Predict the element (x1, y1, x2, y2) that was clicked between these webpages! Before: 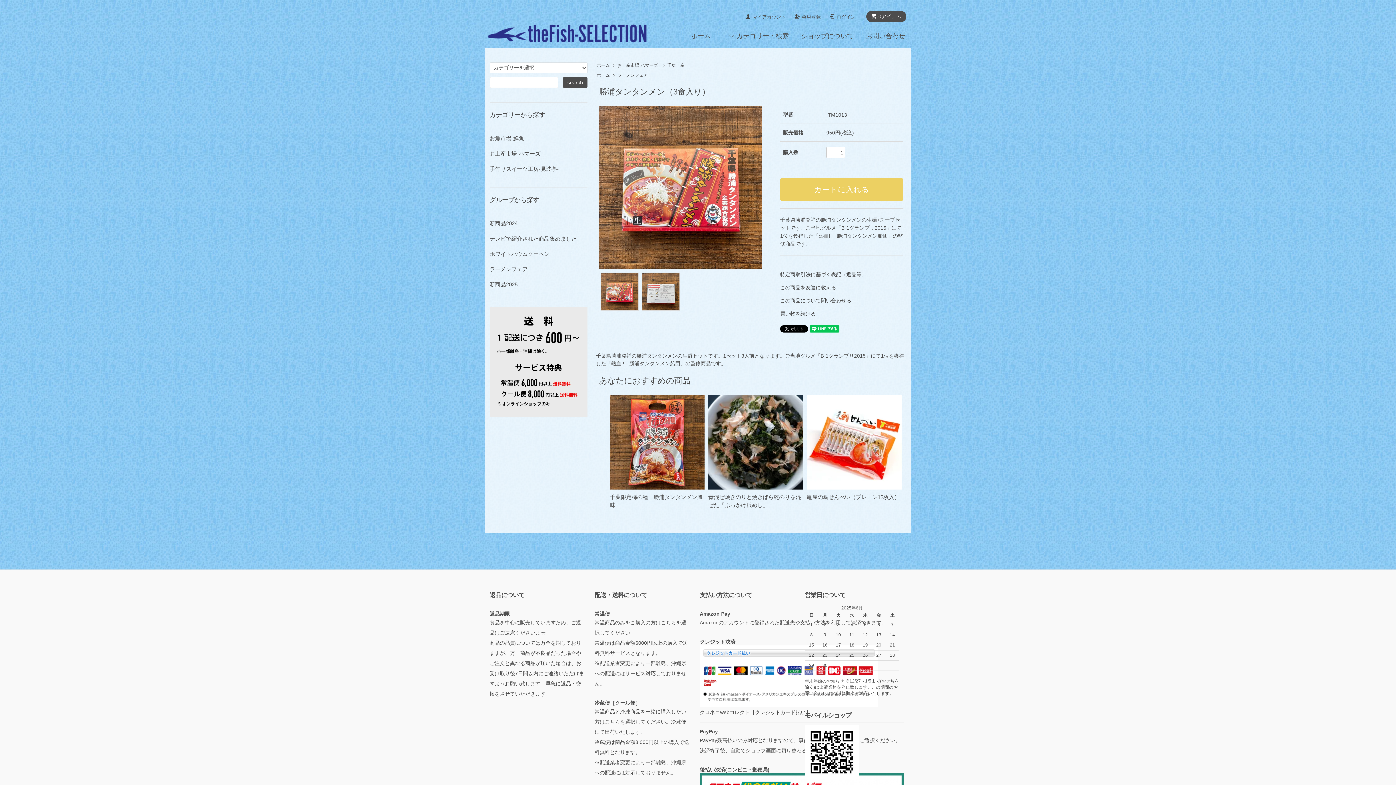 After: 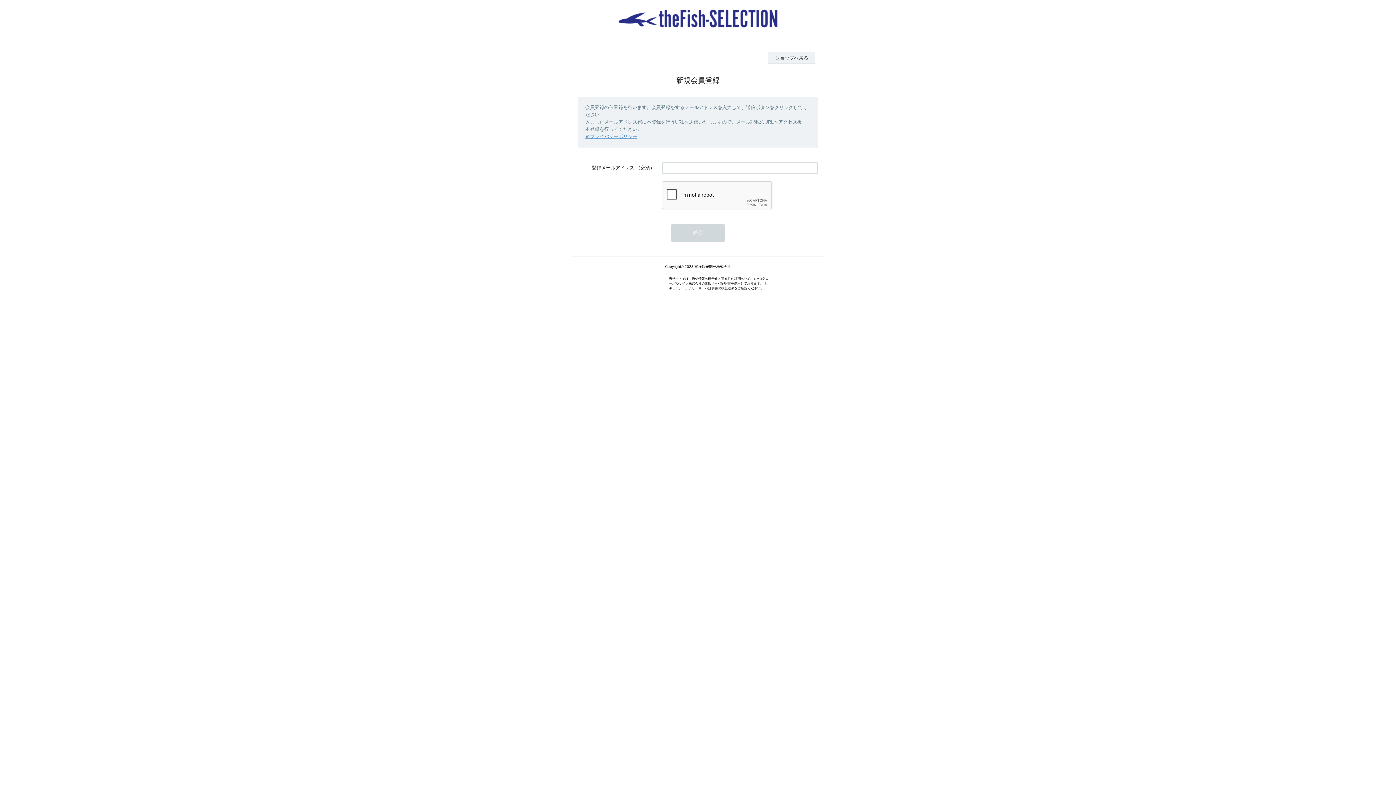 Action: bbox: (794, 13, 820, 20) label: 会員登録